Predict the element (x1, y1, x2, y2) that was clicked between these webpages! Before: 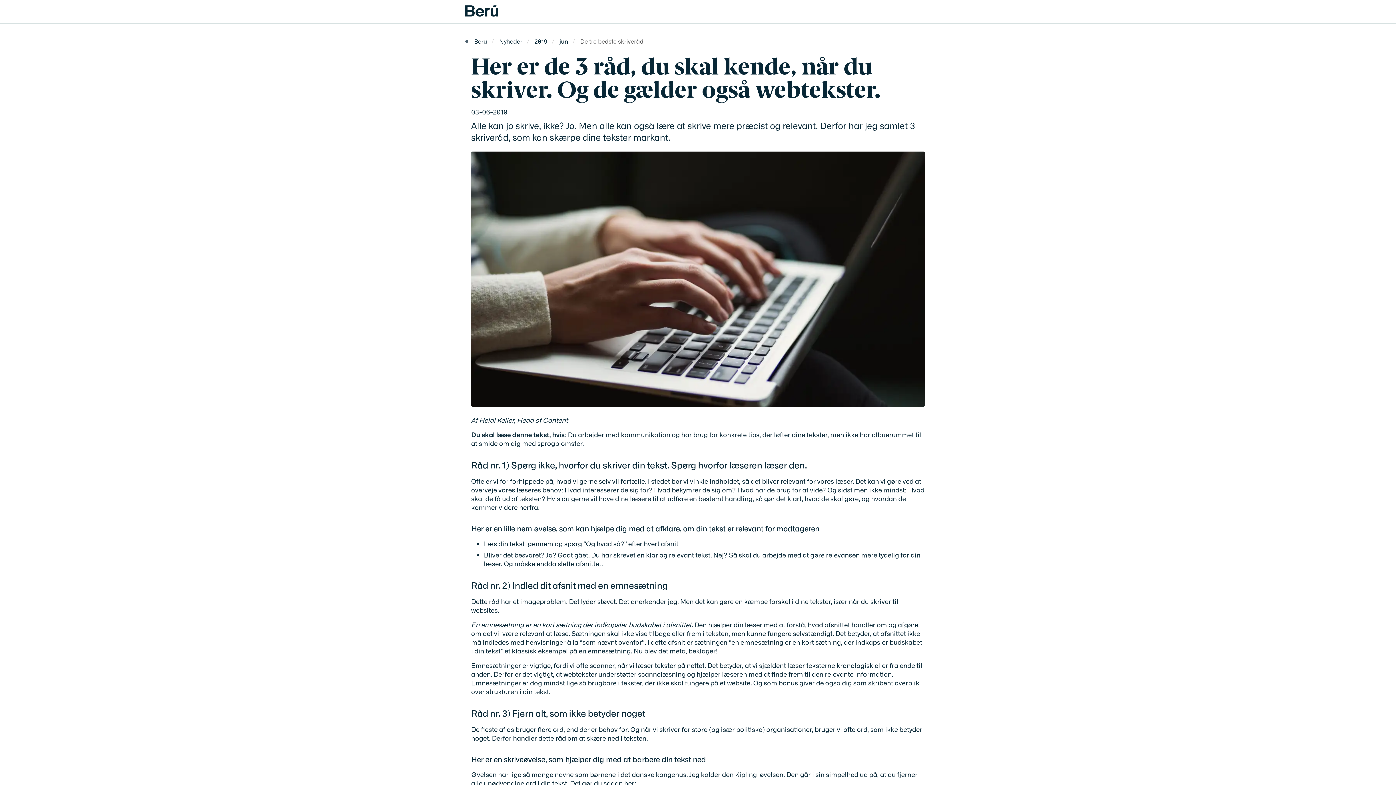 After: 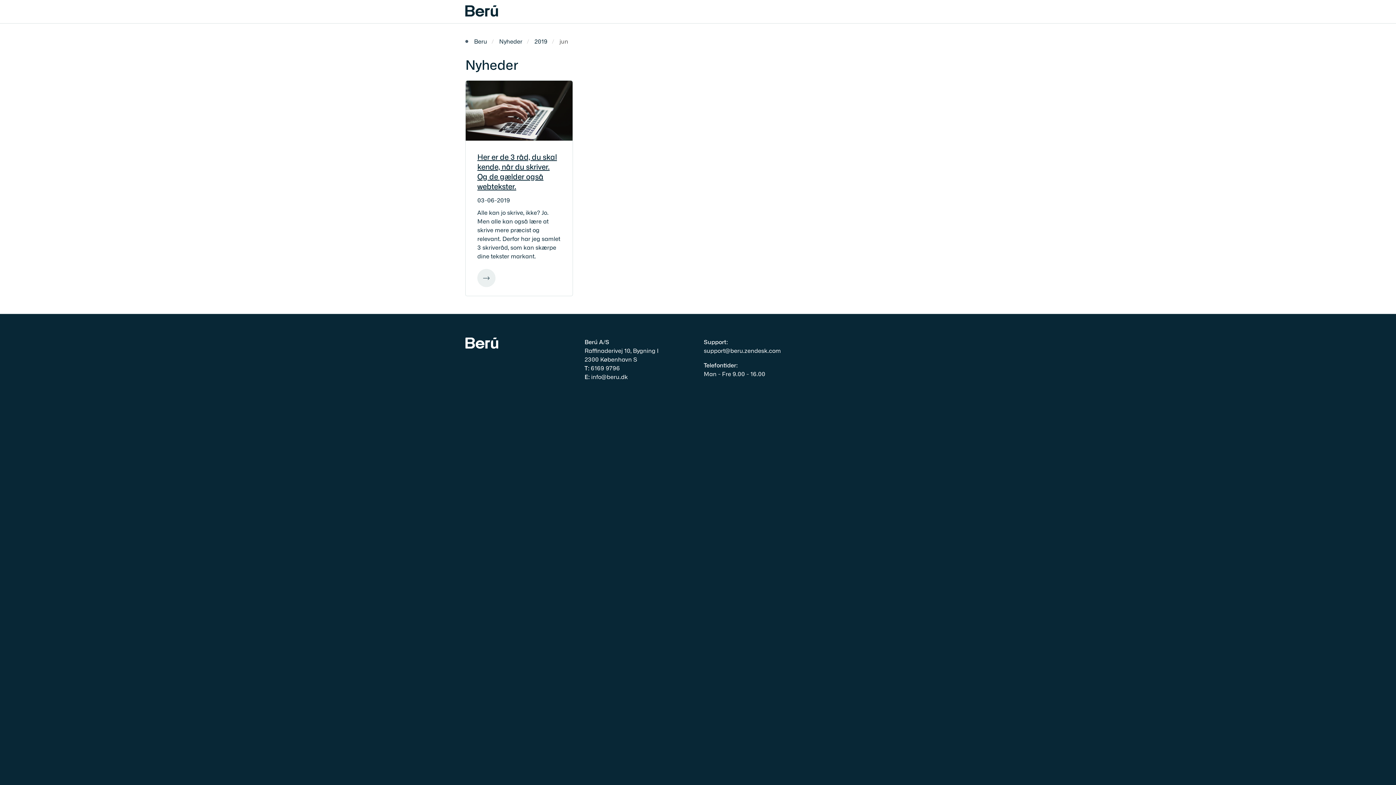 Action: bbox: (559, 37, 575, 44) label: jun